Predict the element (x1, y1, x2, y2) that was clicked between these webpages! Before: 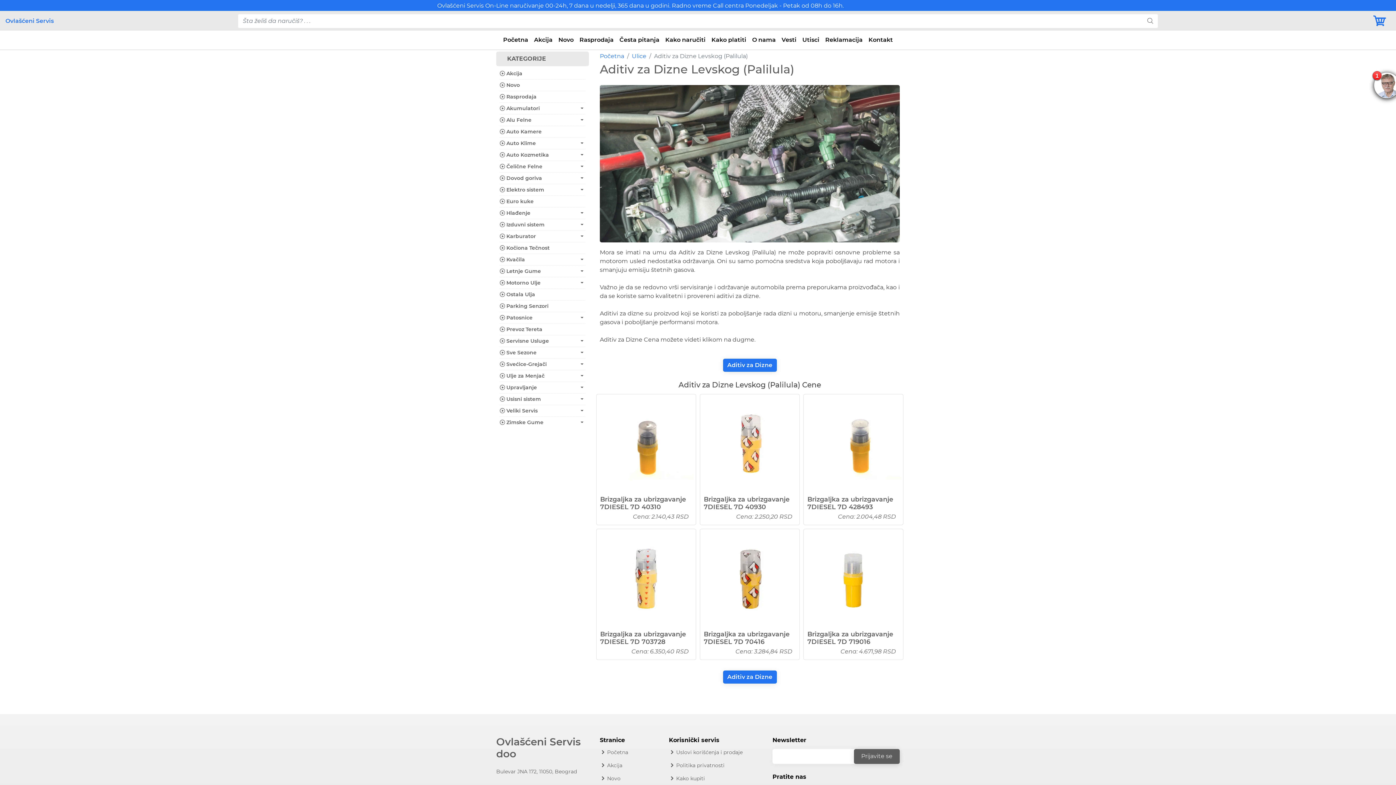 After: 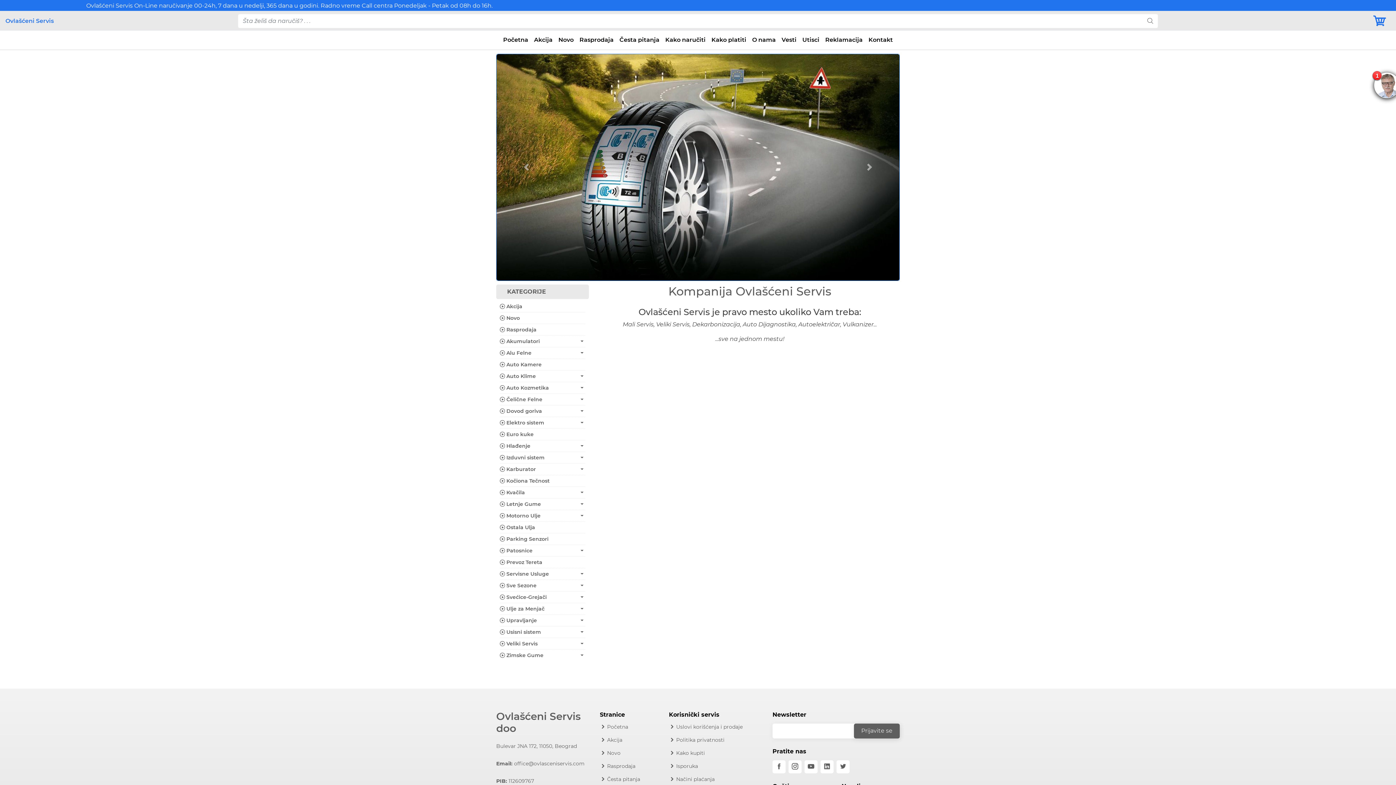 Action: bbox: (607, 750, 628, 755) label: Početna